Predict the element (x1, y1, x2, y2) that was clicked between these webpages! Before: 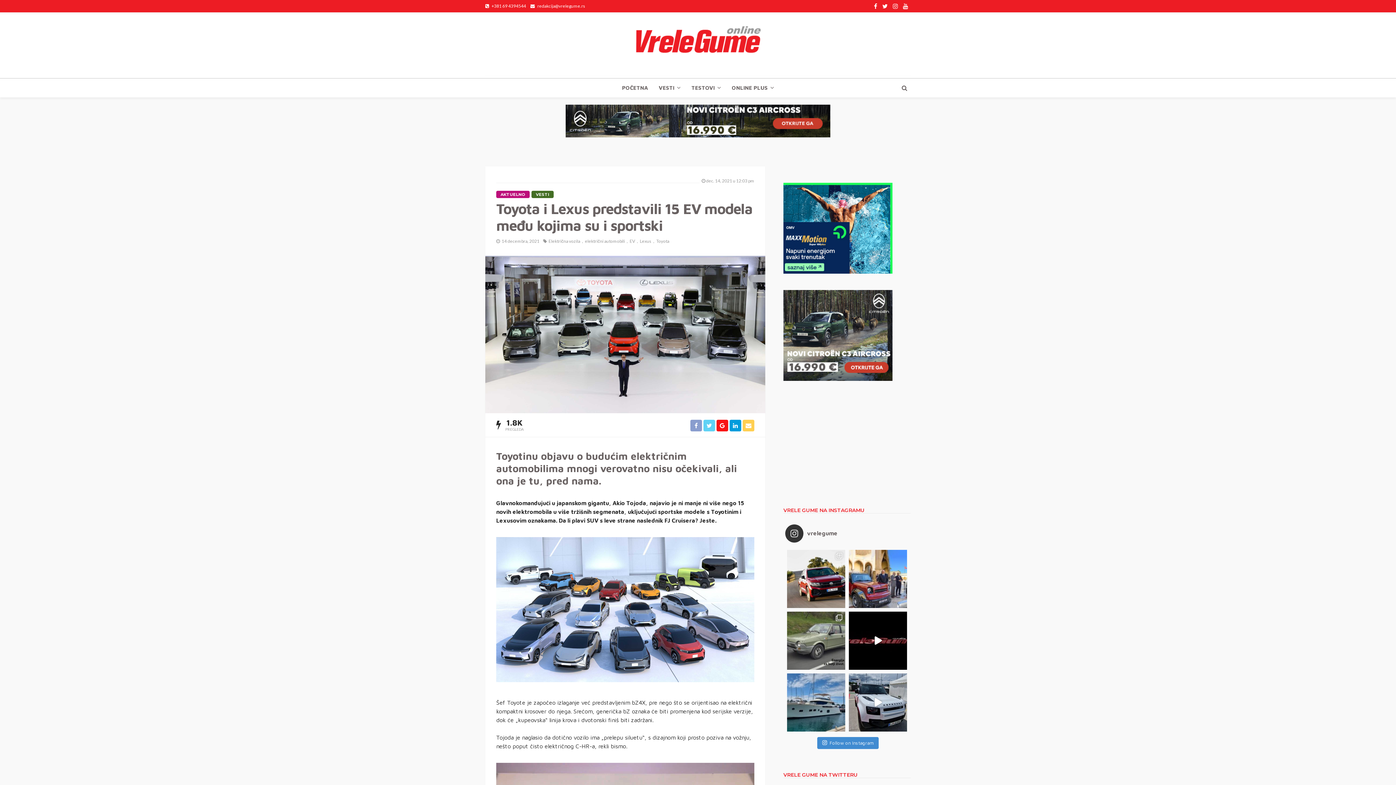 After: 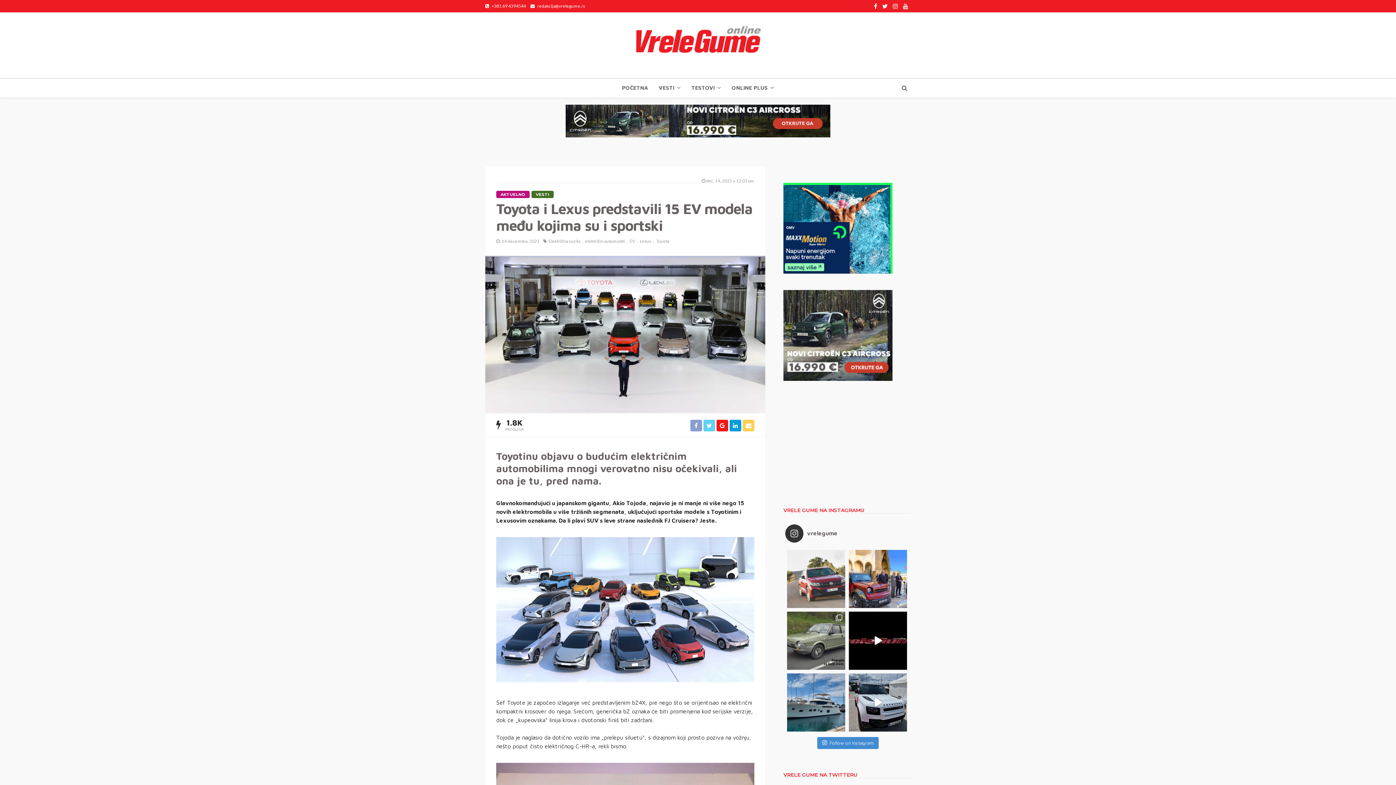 Action: bbox: (787, 550, 845, 608) label: Ništa od velikih očekivanja, osveženi VW Touar